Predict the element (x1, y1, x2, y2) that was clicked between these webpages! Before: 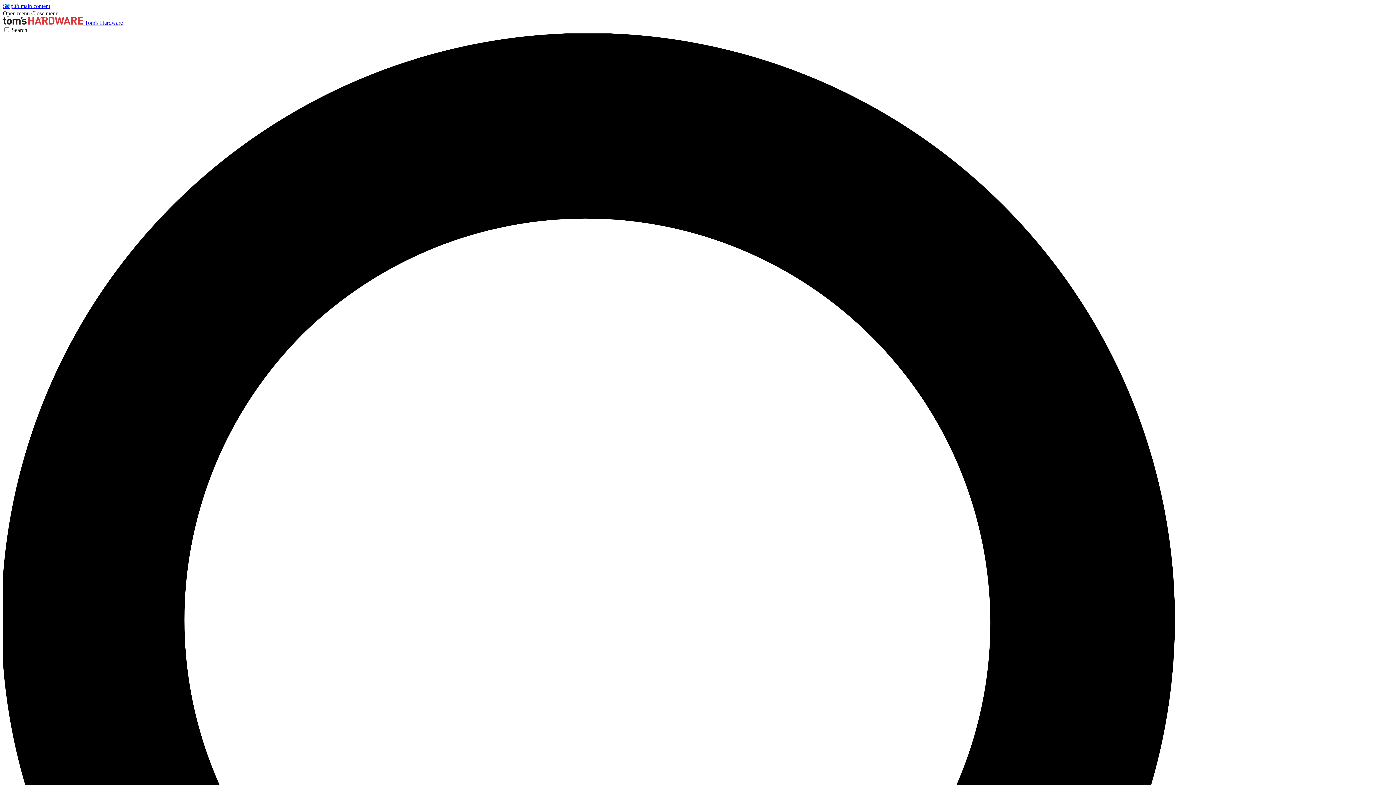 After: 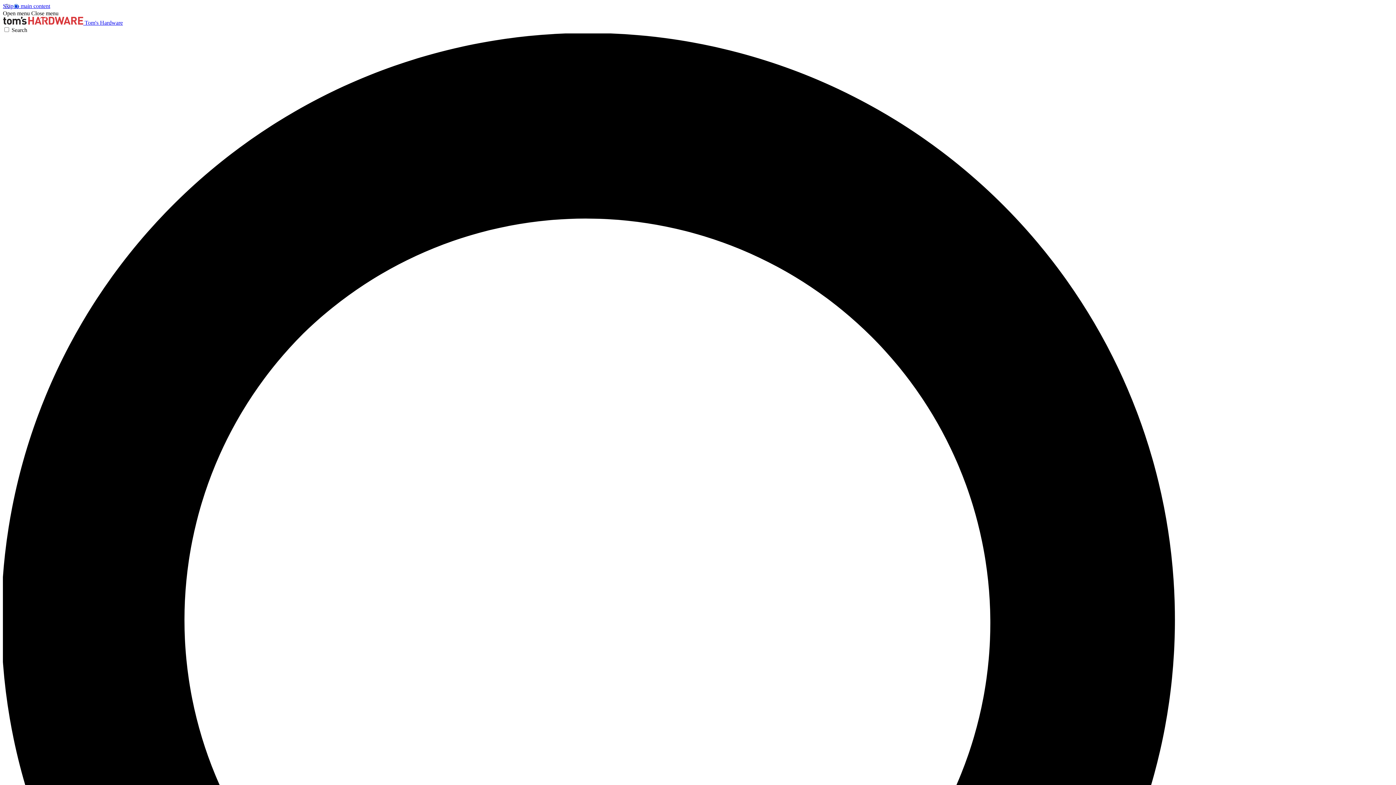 Action: bbox: (2, 10, 29, 16) label: Open menu